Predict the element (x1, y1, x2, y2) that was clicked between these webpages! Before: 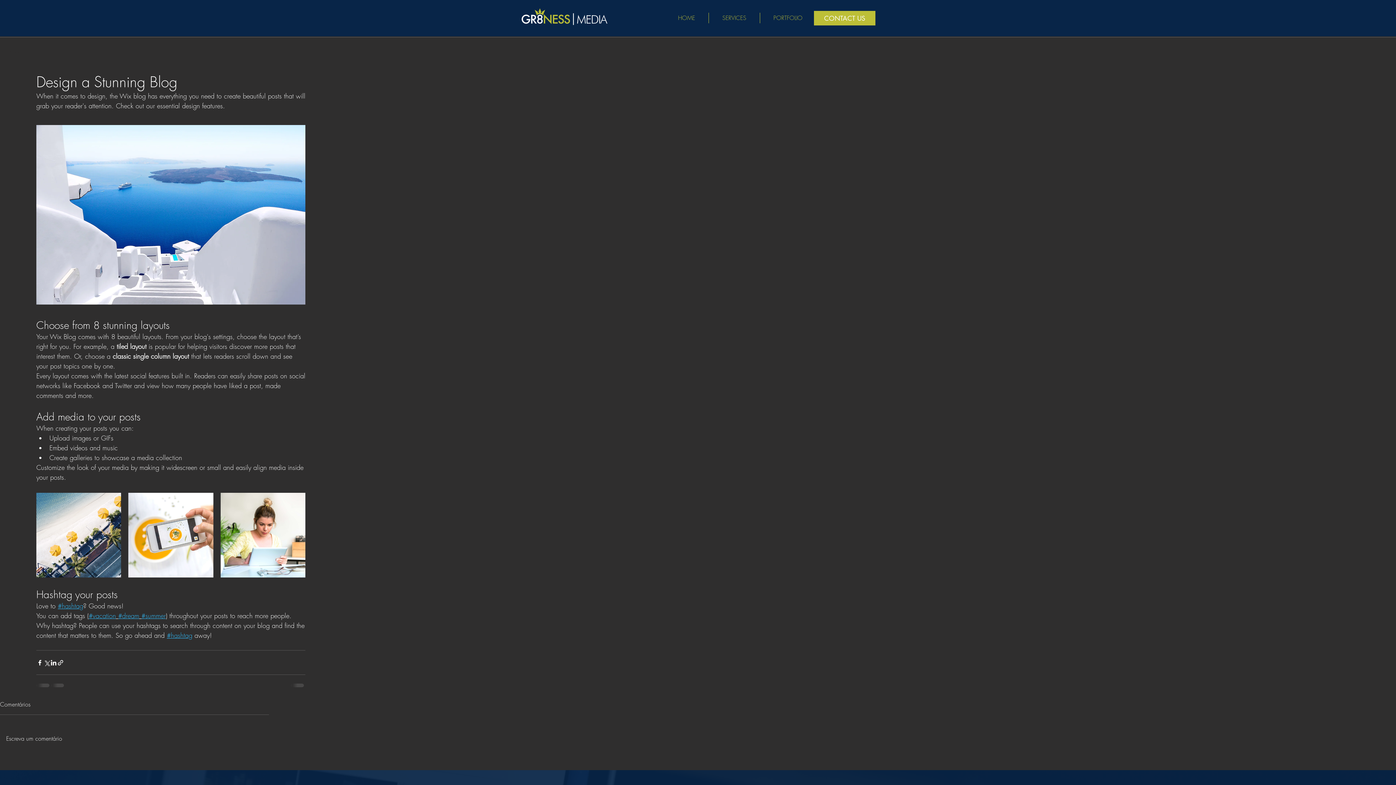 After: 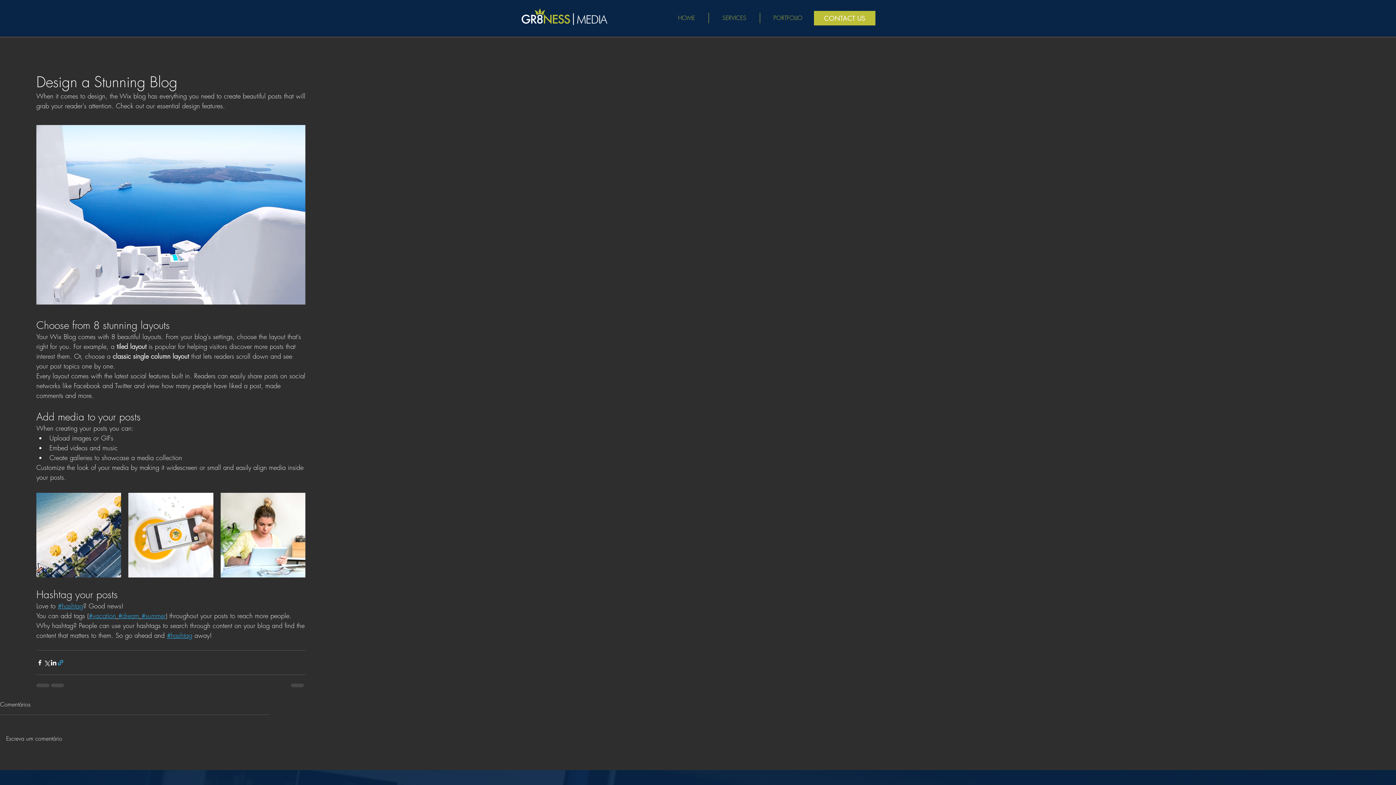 Action: bbox: (57, 659, 64, 666) label: Share via link